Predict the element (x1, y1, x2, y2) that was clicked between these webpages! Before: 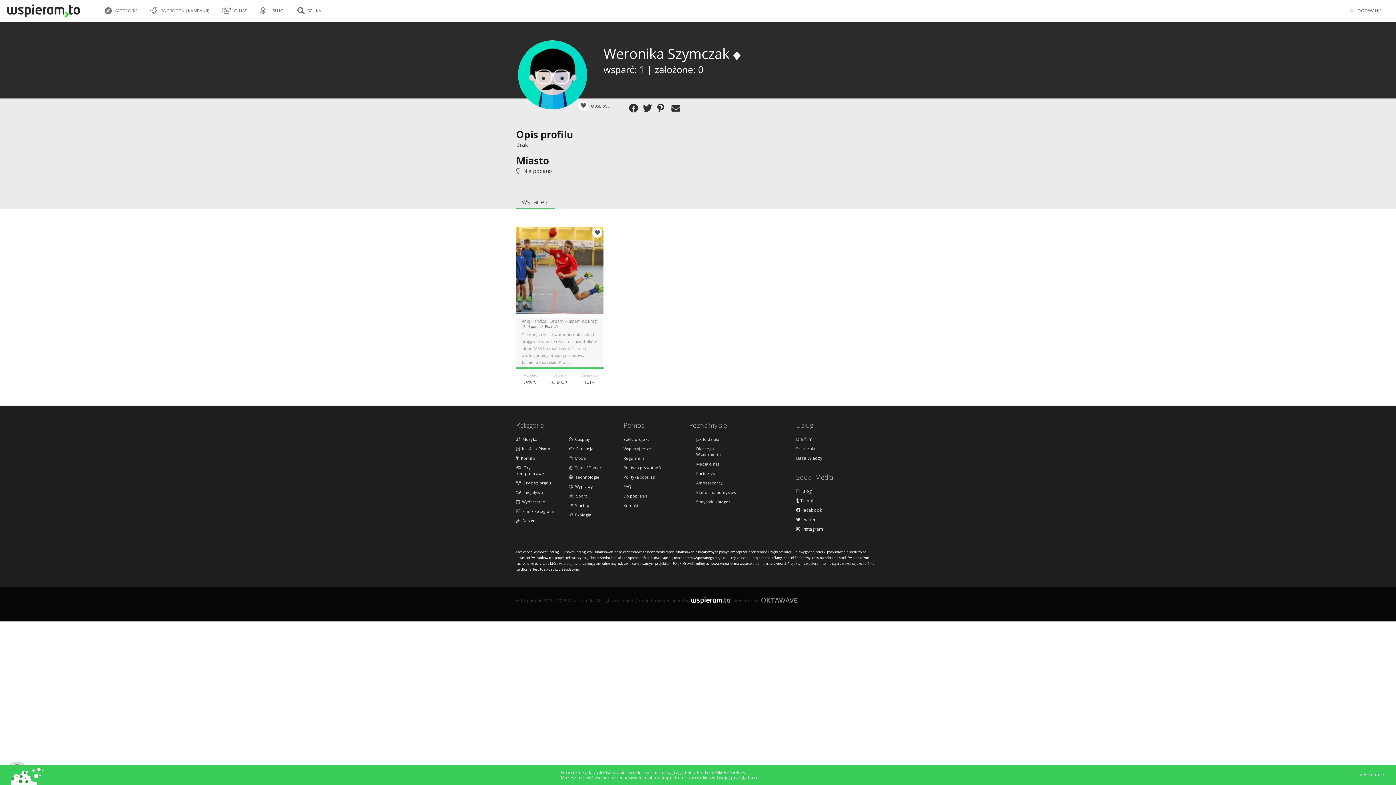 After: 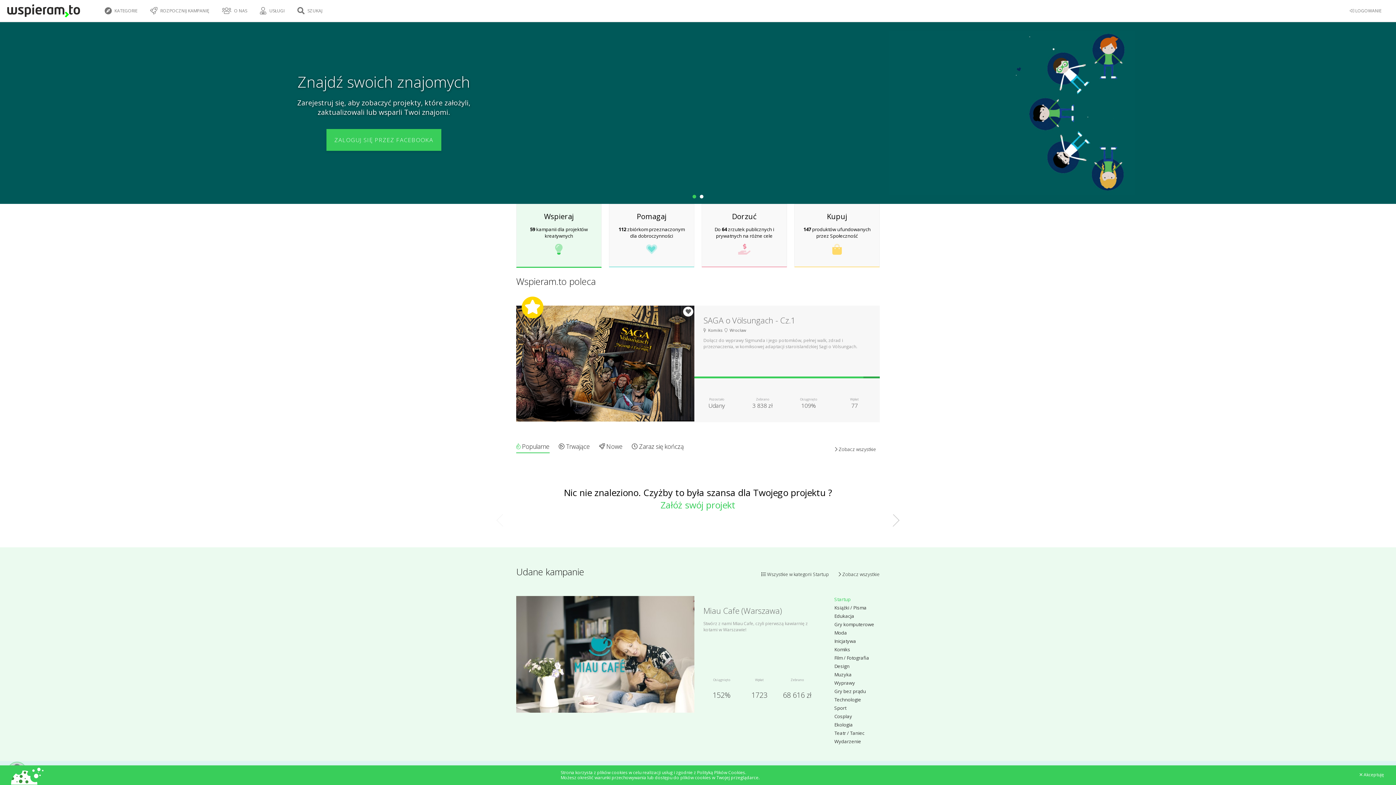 Action: bbox: (7, 4, 80, 20)